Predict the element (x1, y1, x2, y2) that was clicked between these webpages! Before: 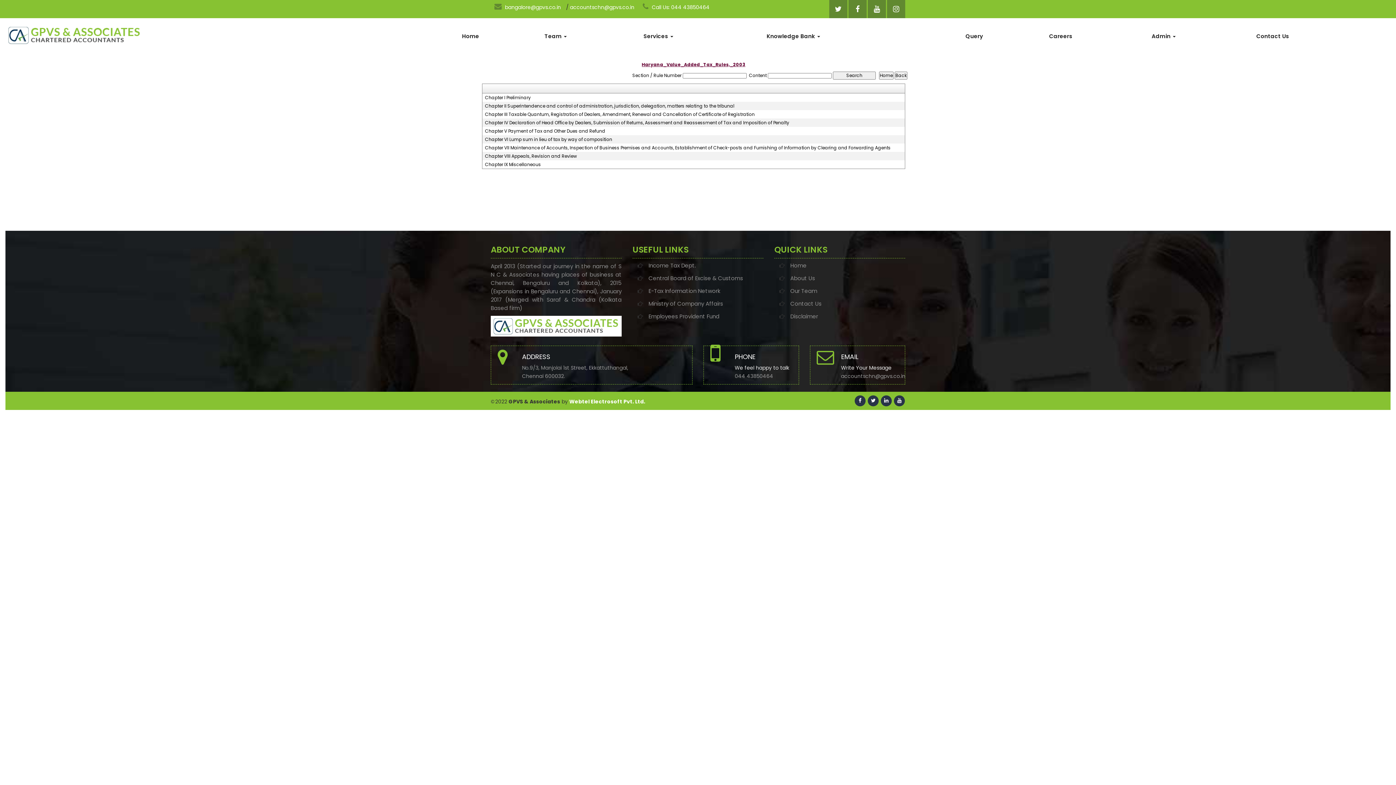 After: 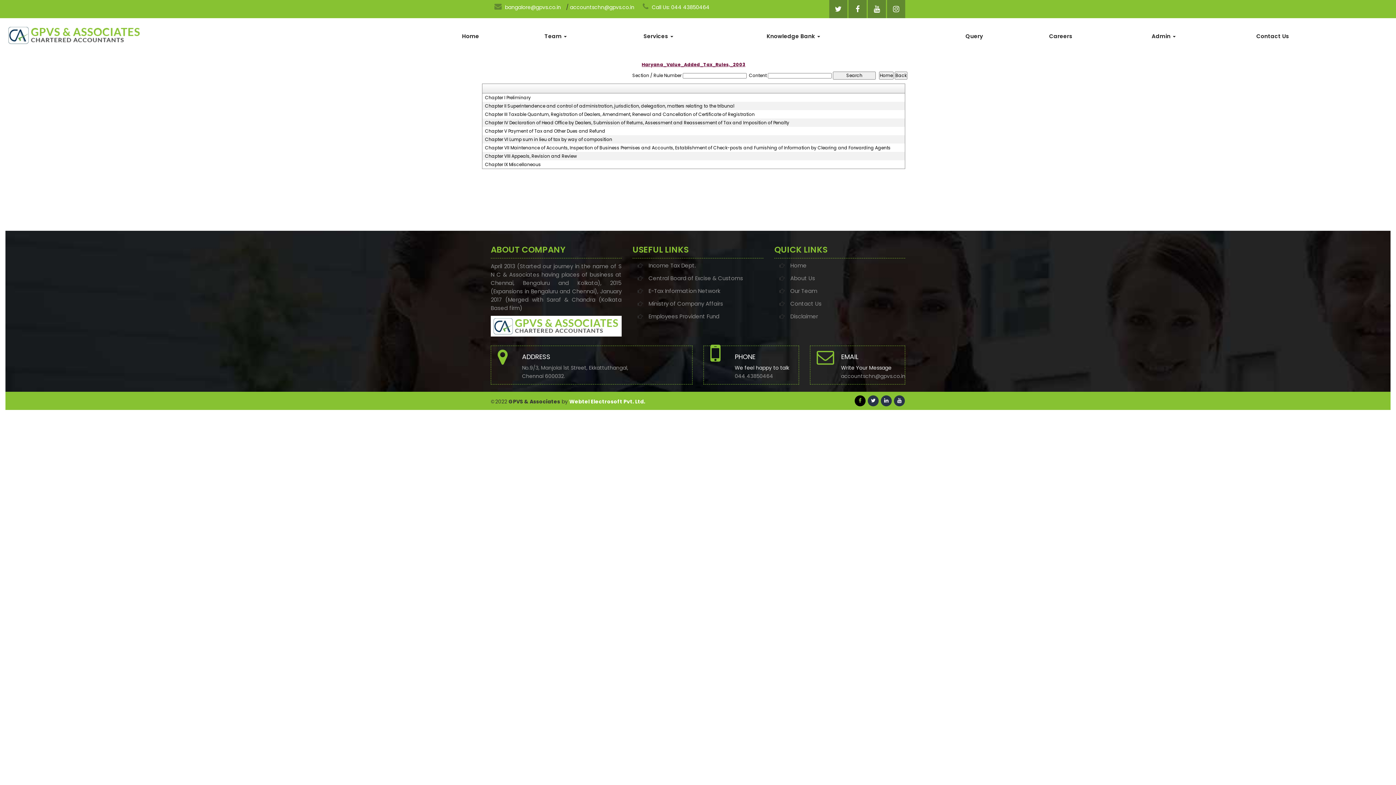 Action: bbox: (854, 397, 866, 404)